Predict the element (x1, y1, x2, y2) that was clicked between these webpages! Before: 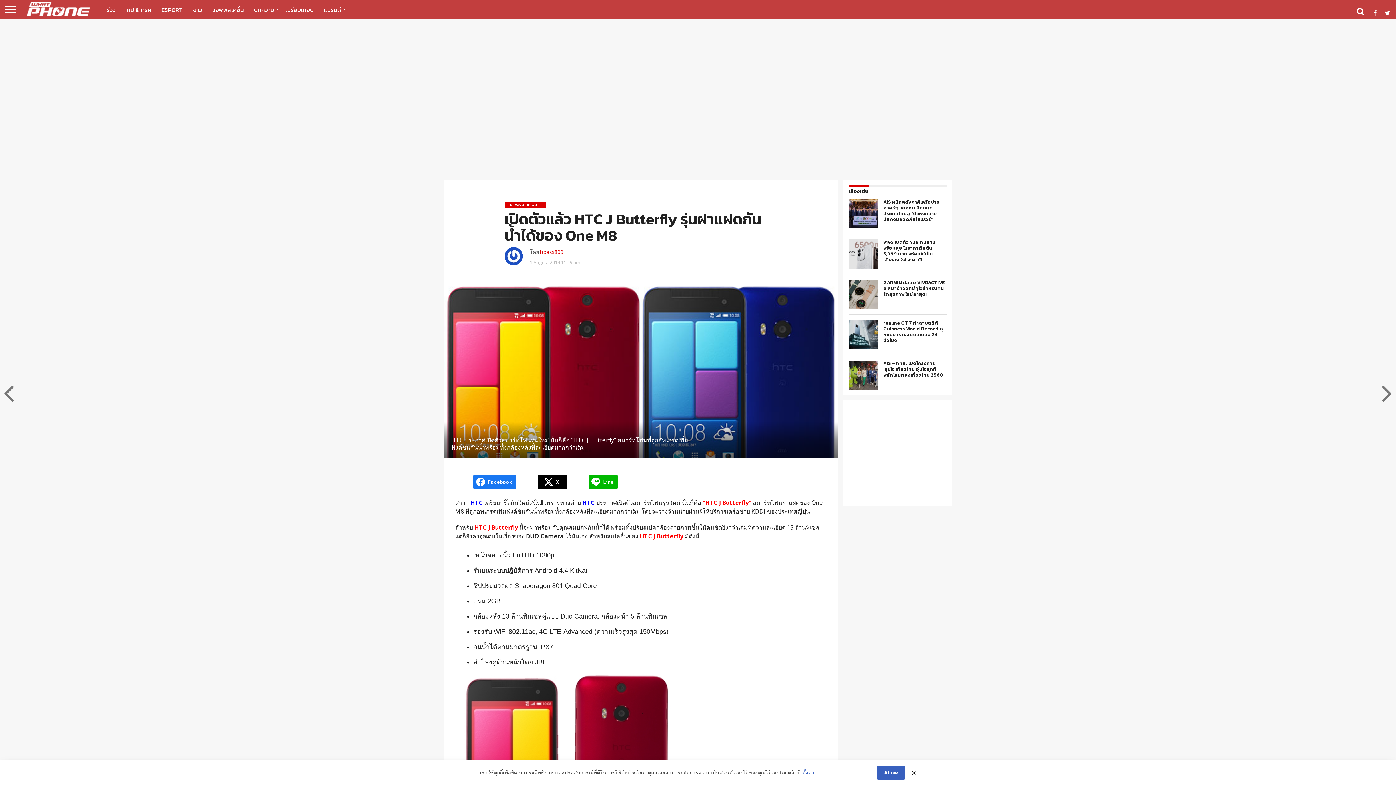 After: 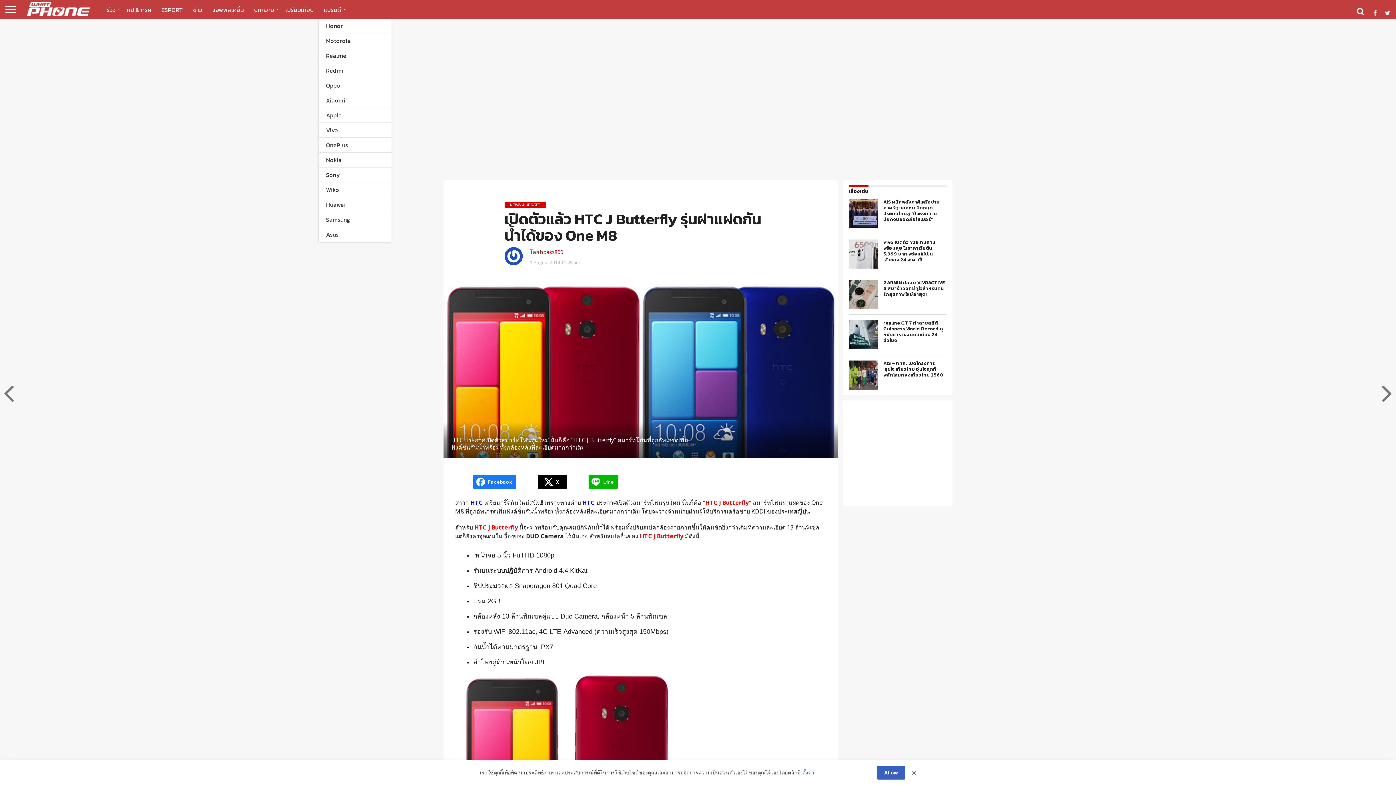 Action: label: แบรนด์ bbox: (318, 0, 347, 19)